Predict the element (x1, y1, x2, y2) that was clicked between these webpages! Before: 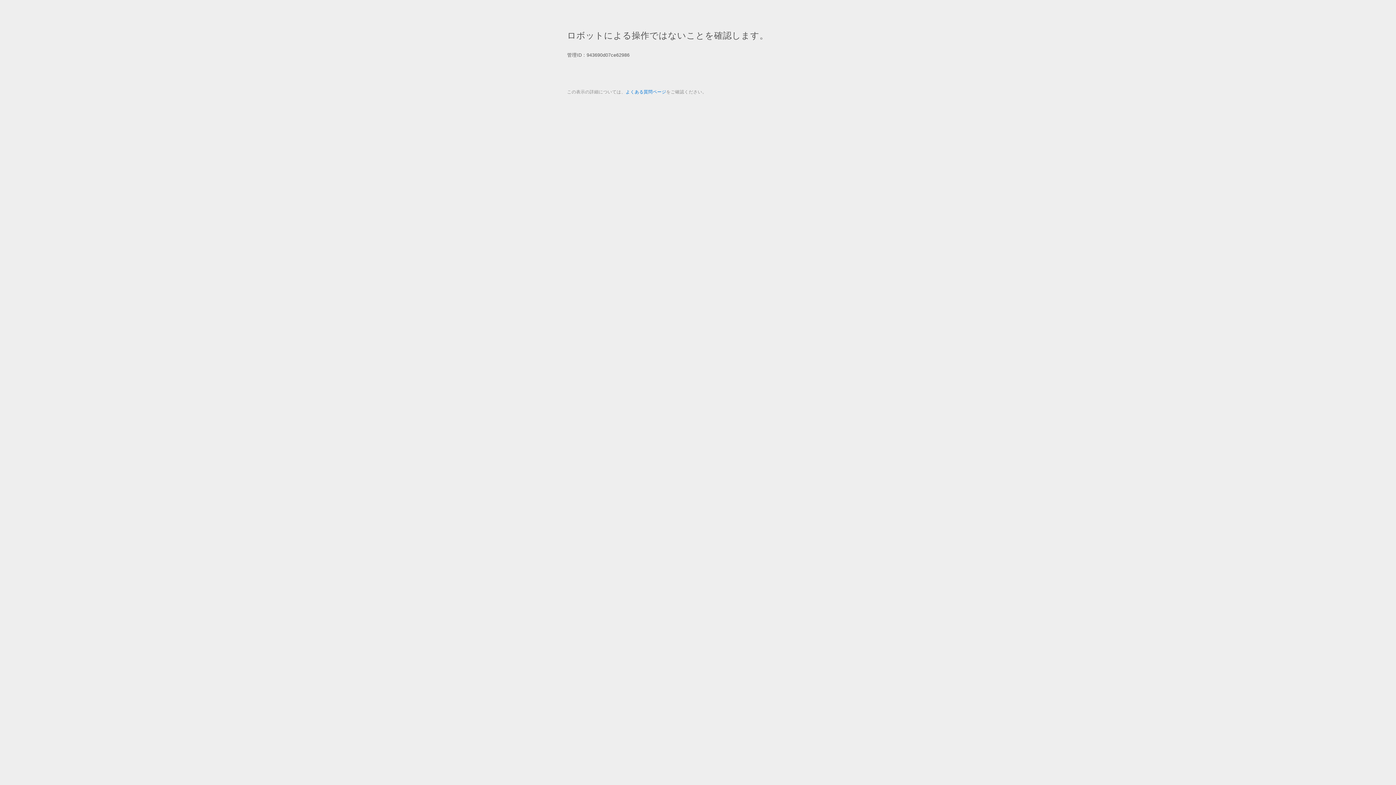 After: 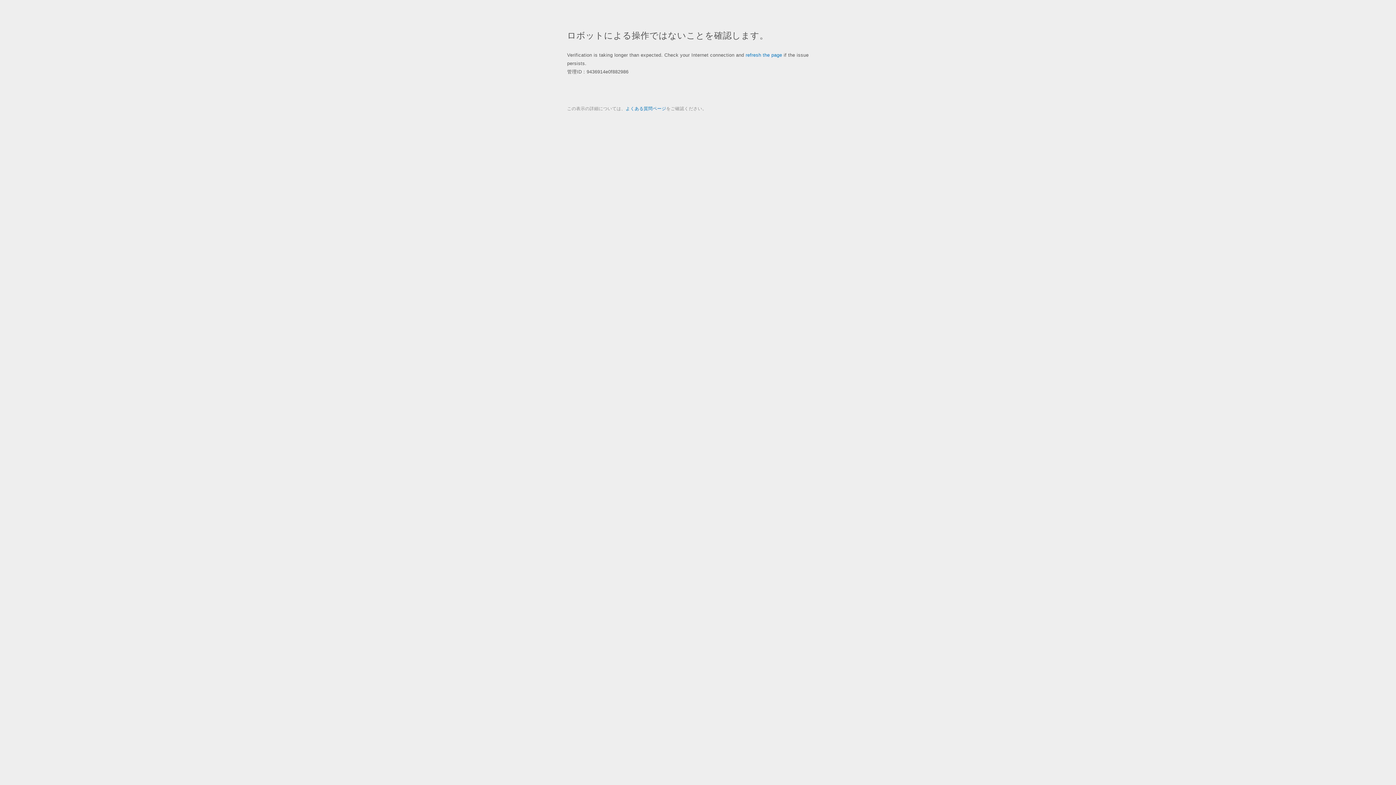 Action: bbox: (625, 89, 666, 94) label: よくある質問ページ